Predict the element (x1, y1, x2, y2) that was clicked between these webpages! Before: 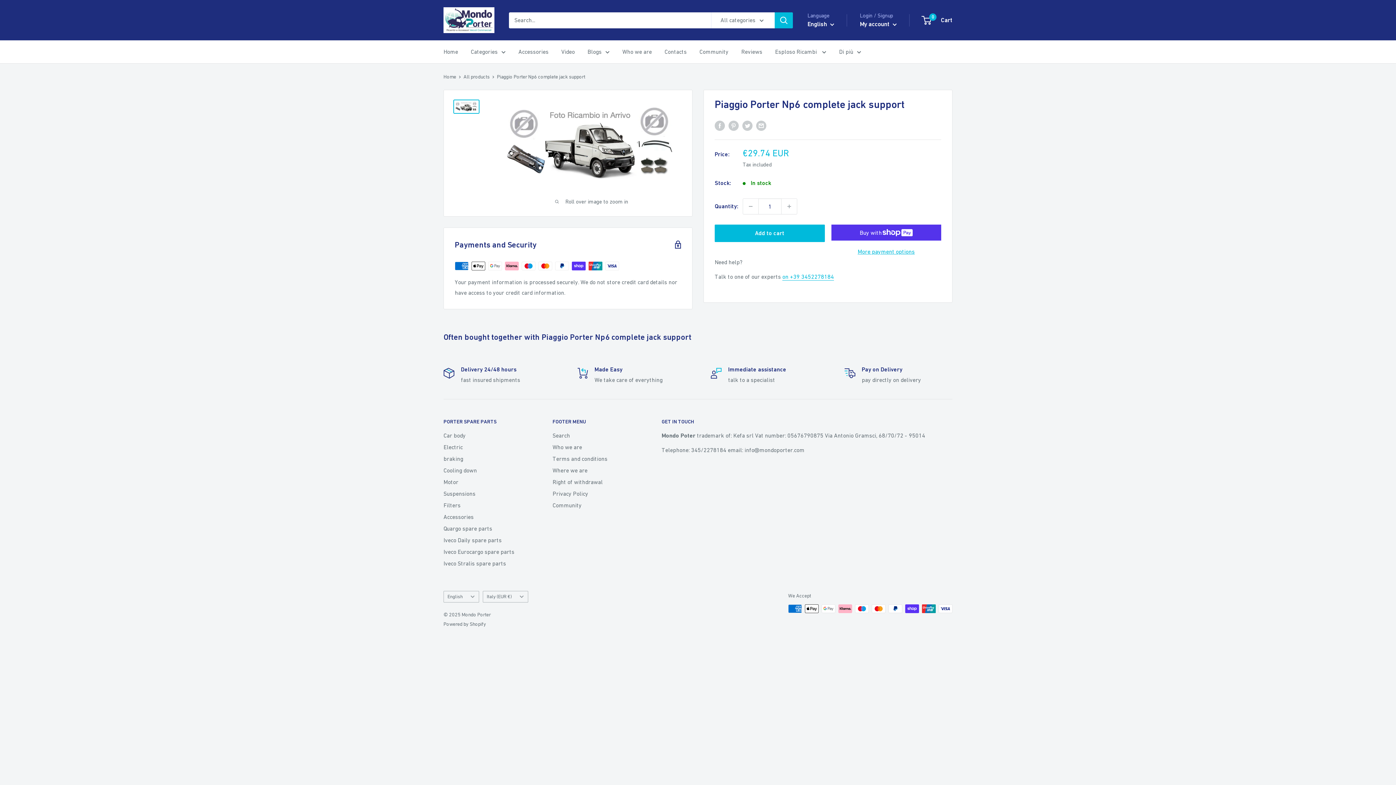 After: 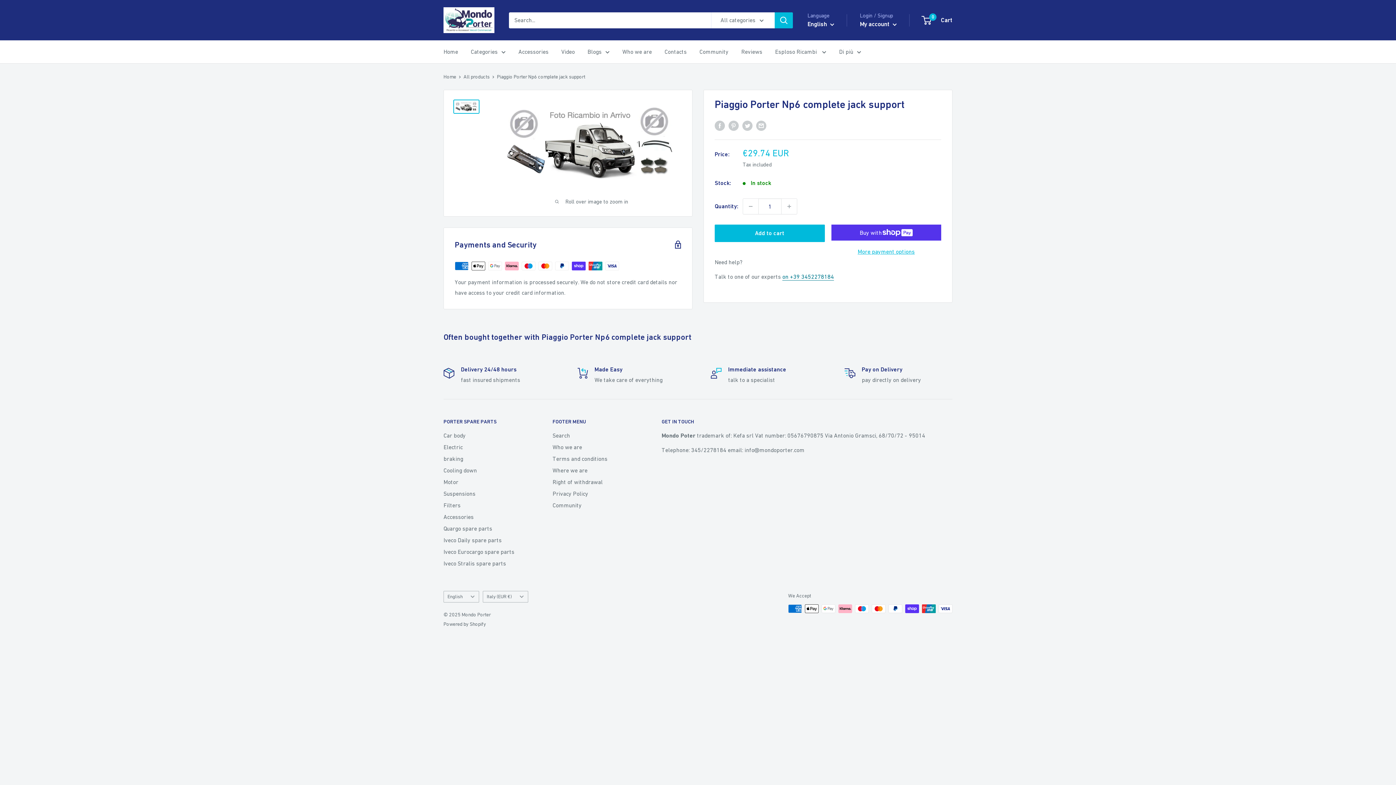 Action: bbox: (782, 273, 834, 280) label: on +39 3452278184